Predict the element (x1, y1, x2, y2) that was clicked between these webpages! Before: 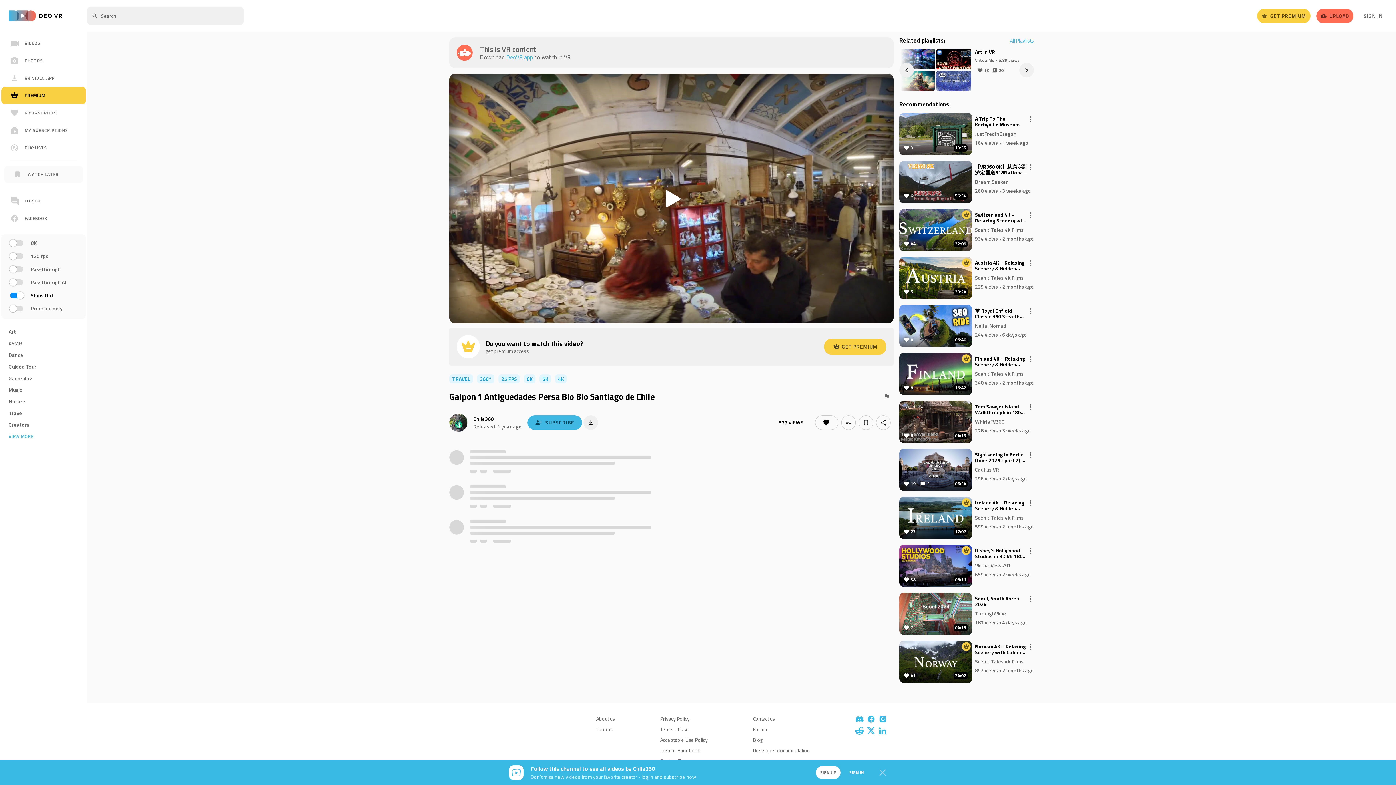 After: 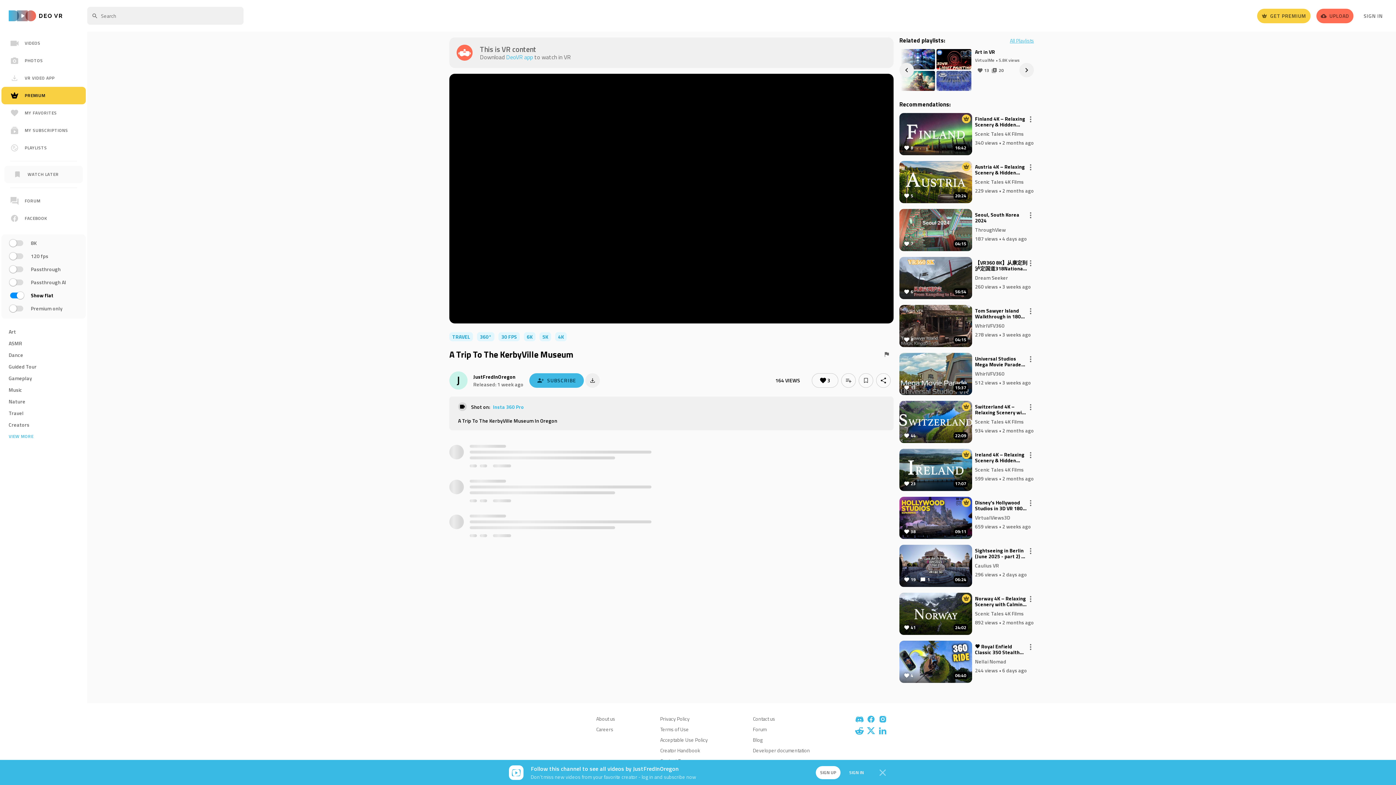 Action: bbox: (975, 116, 1027, 127) label: A Trip To The KerbyVille Museum